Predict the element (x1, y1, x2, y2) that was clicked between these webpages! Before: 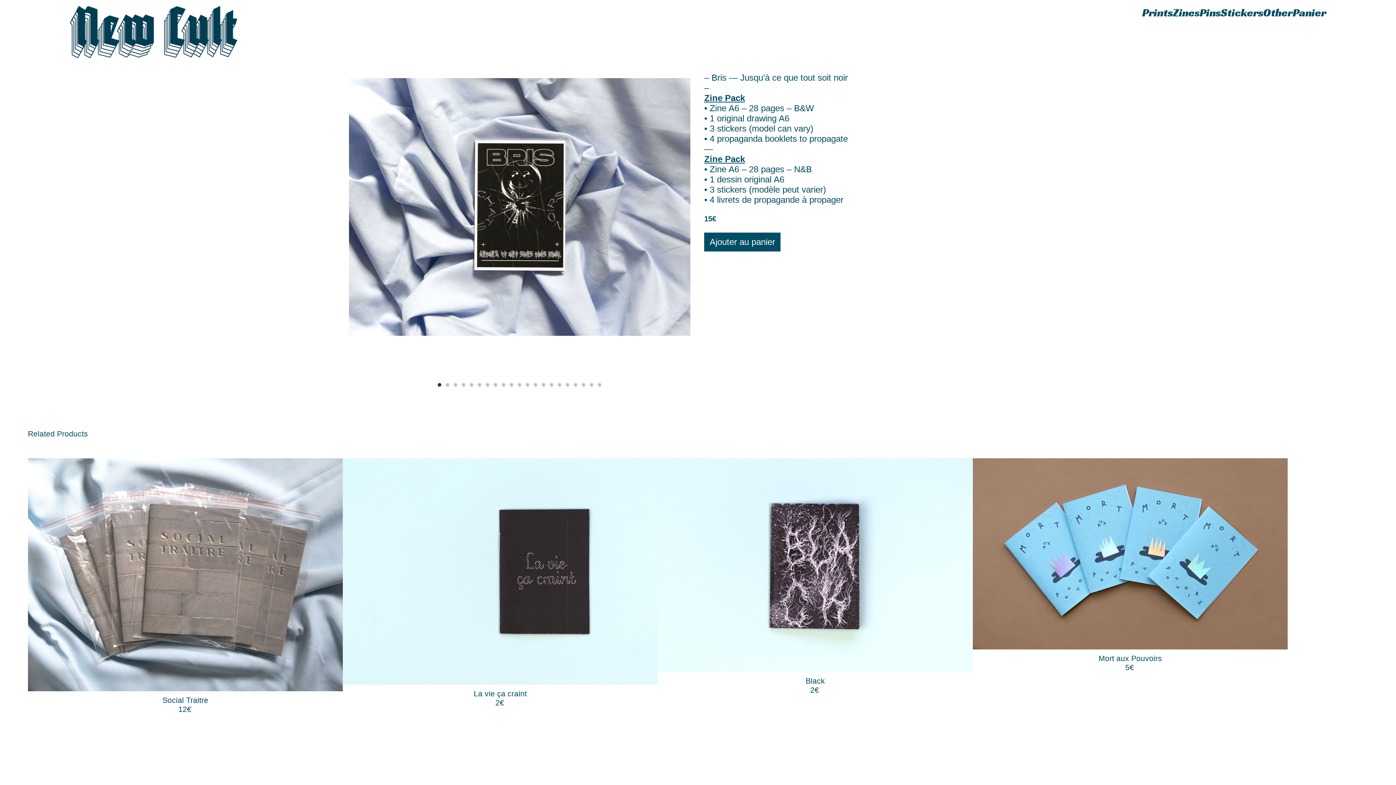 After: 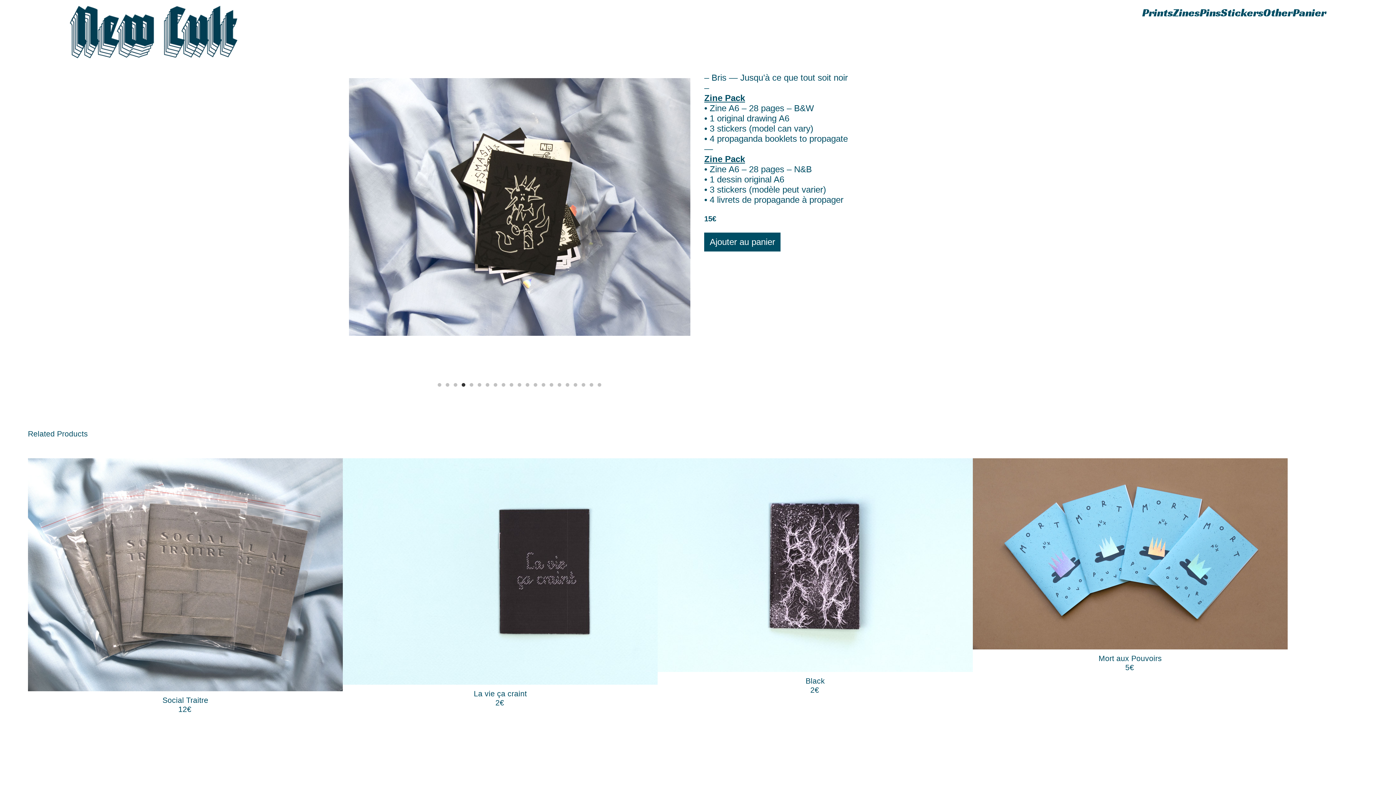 Action: label: Go to slide 4 bbox: (461, 383, 465, 386)